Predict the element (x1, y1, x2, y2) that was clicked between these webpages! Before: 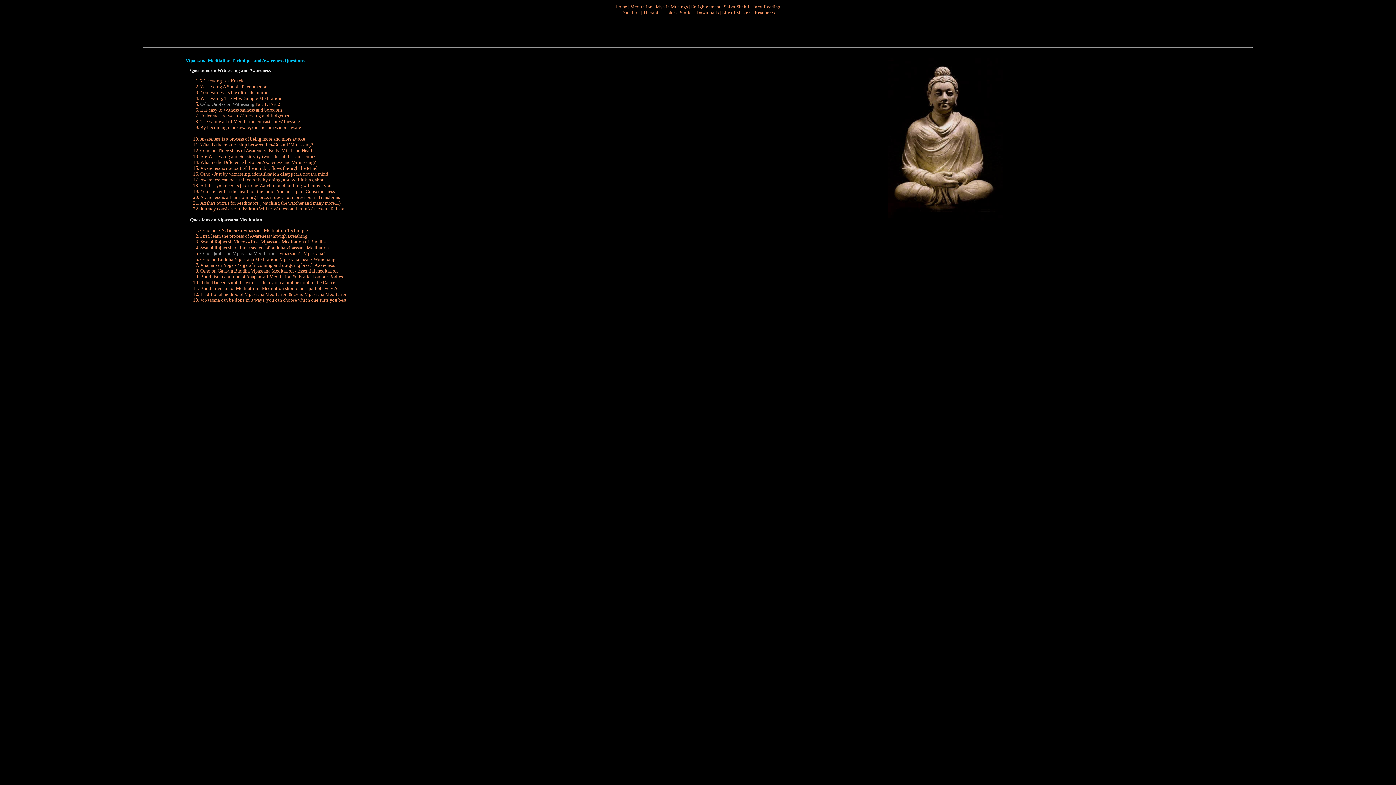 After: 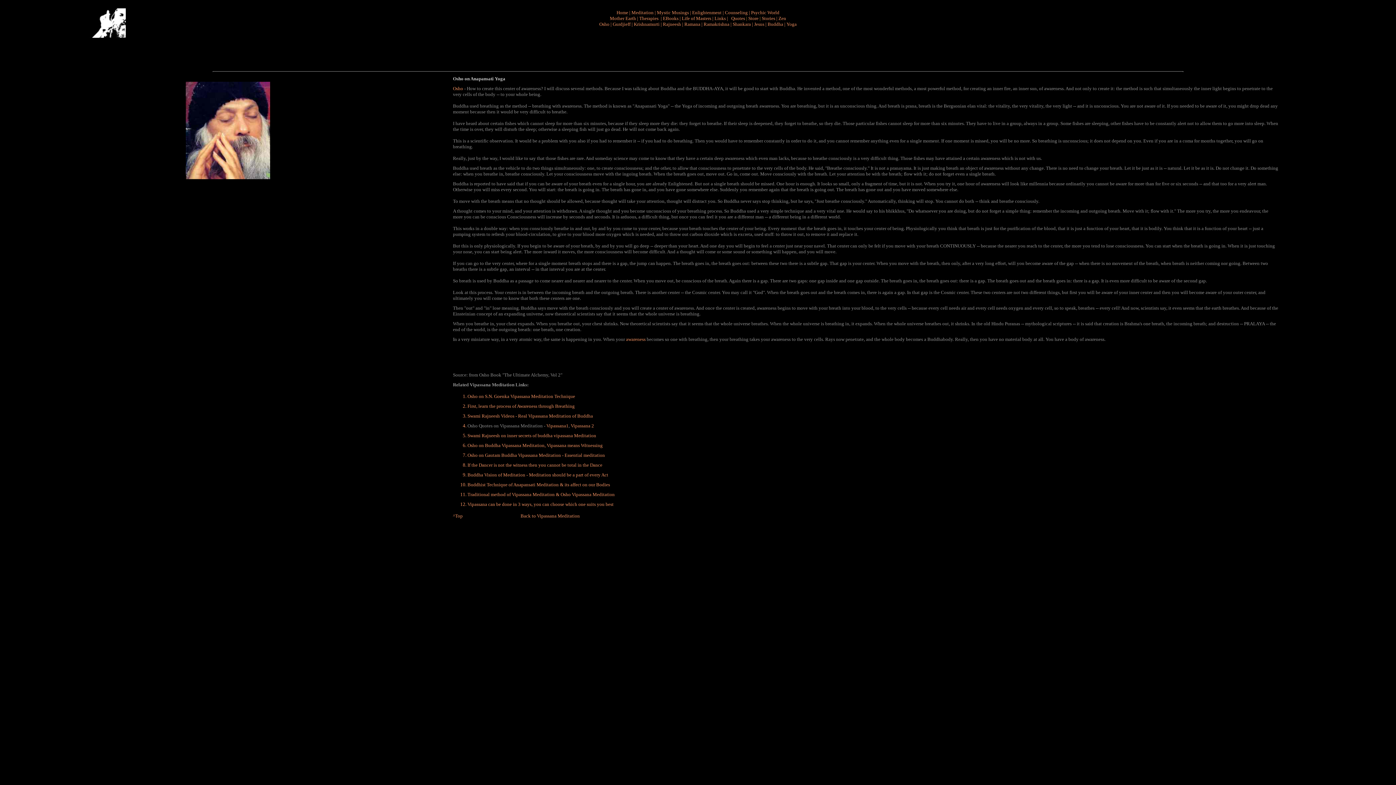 Action: label: Anapansati Yoga - Yoga of incoming and outgoing breath Awareness bbox: (200, 262, 334, 267)